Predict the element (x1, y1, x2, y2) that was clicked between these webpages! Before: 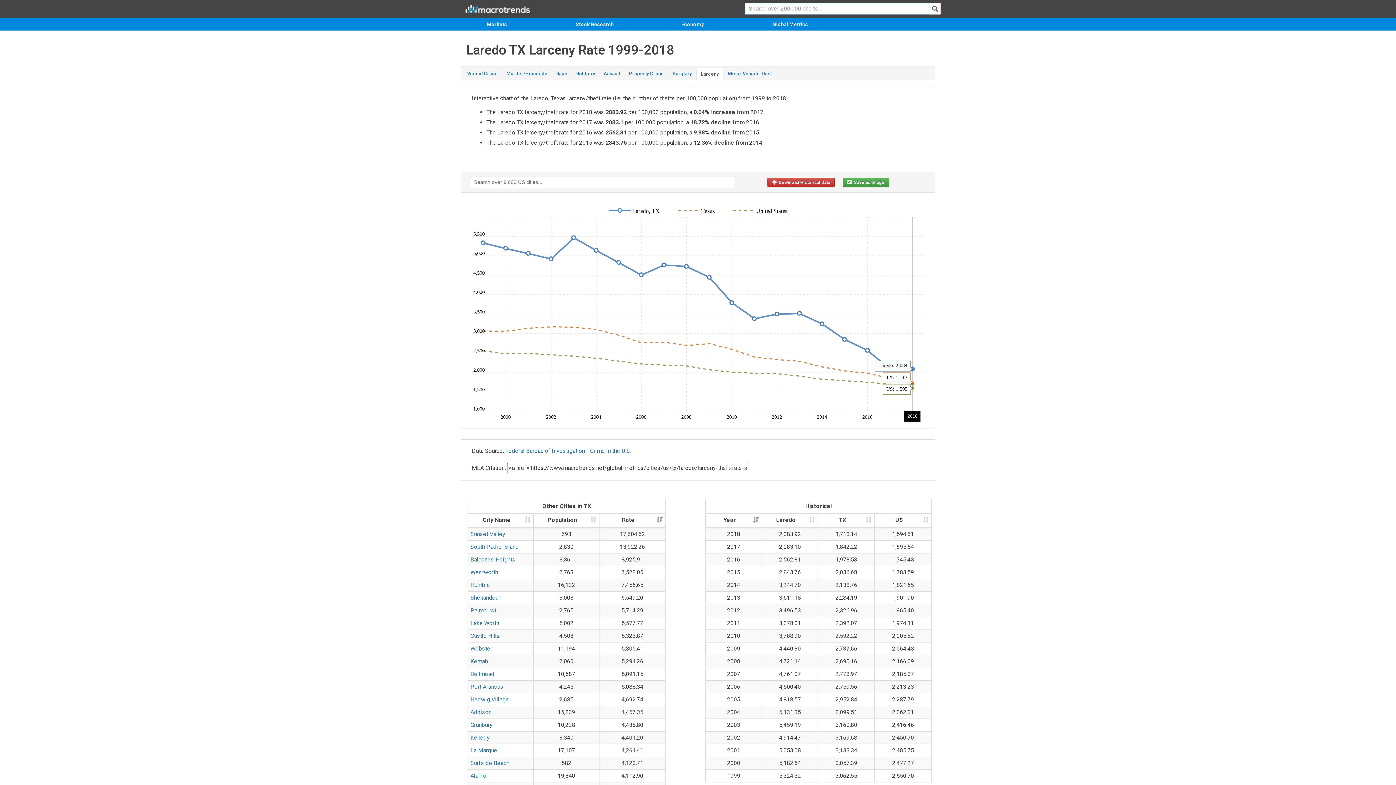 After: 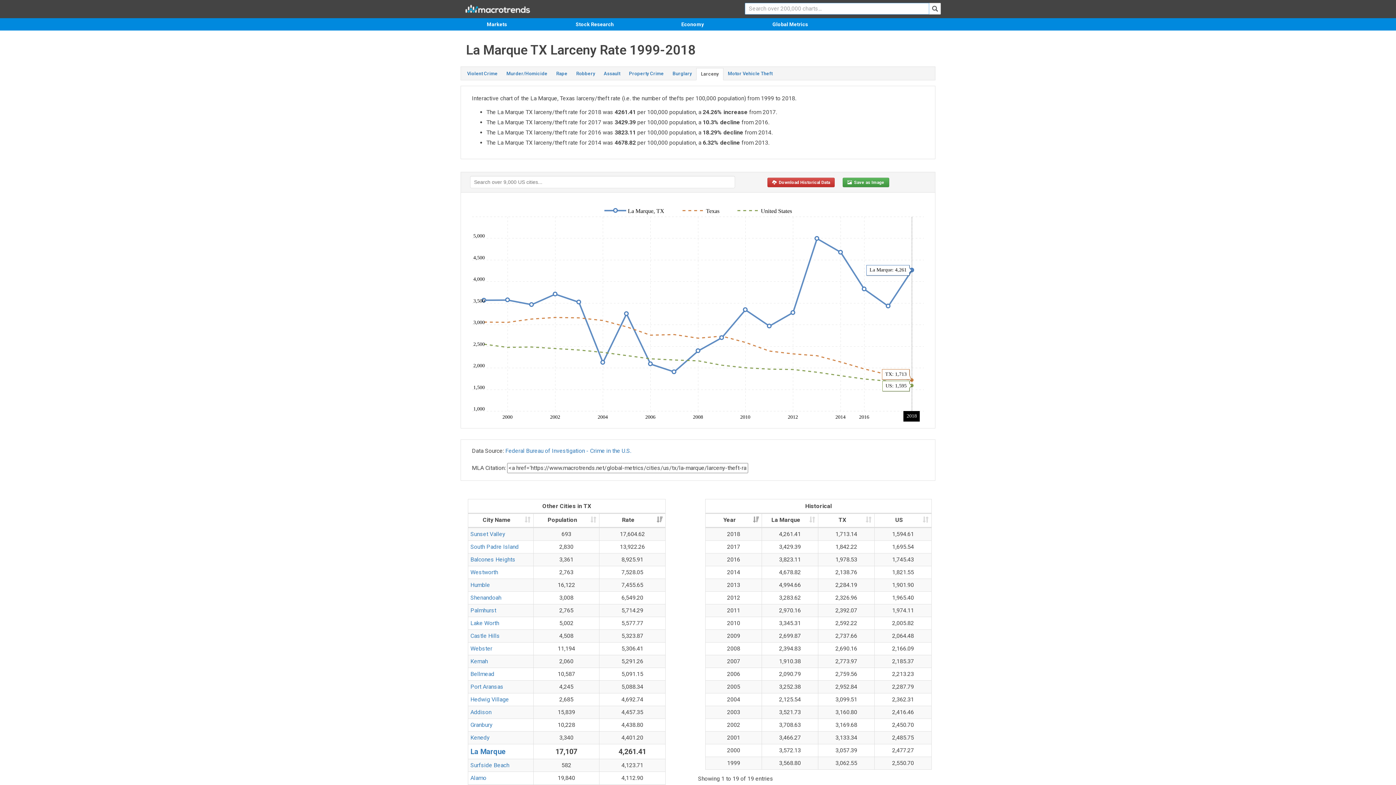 Action: label: La Marque bbox: (470, 747, 497, 754)